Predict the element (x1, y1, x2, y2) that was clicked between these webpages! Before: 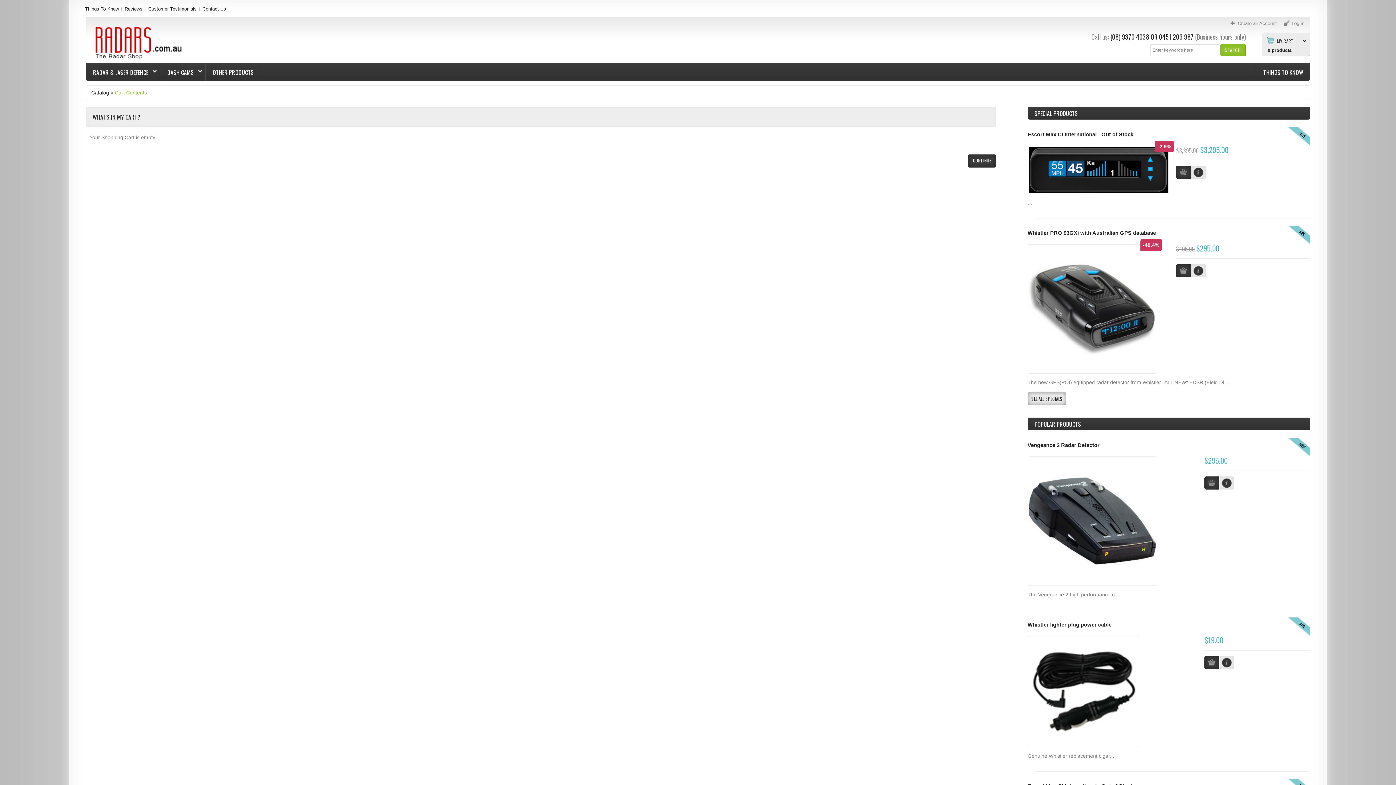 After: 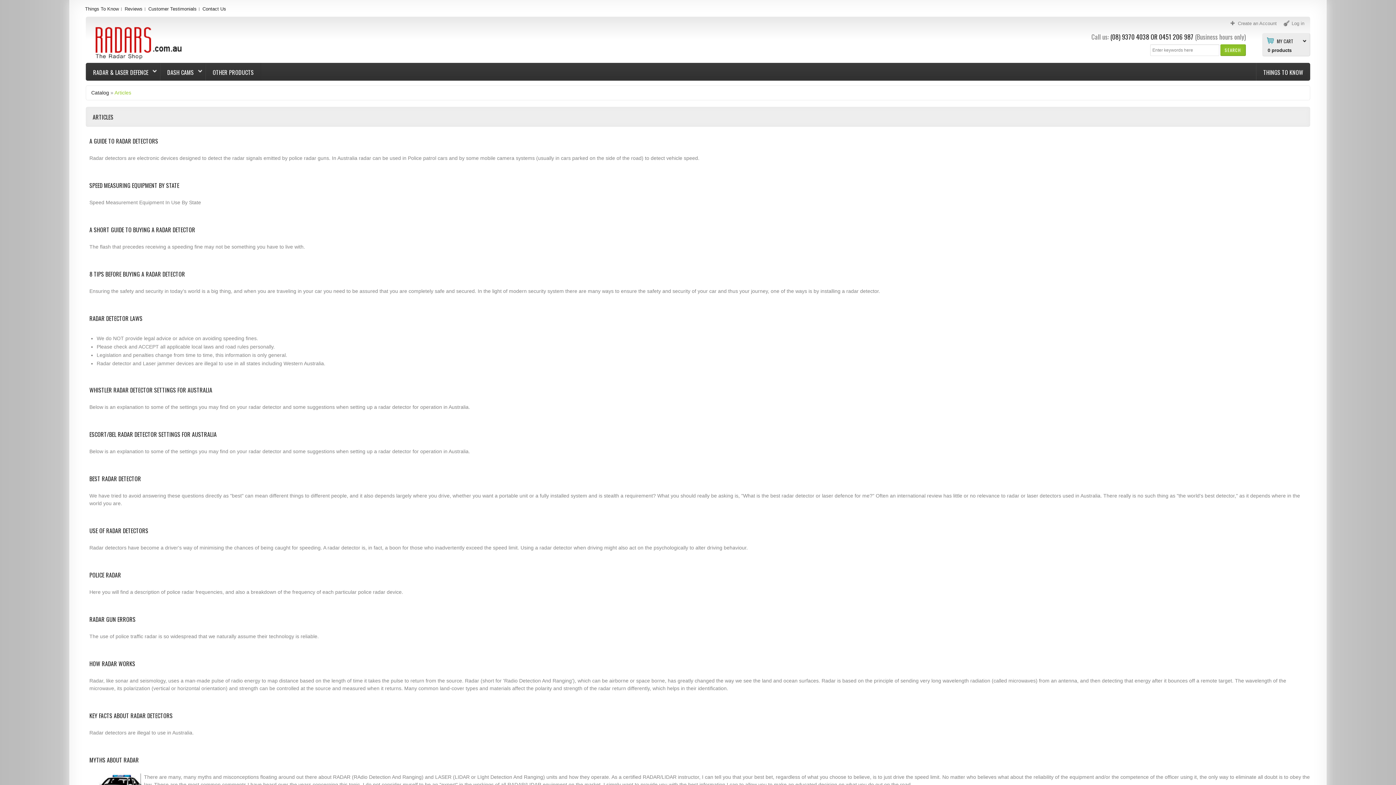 Action: bbox: (85, 2, 118, 15) label: Things To Know